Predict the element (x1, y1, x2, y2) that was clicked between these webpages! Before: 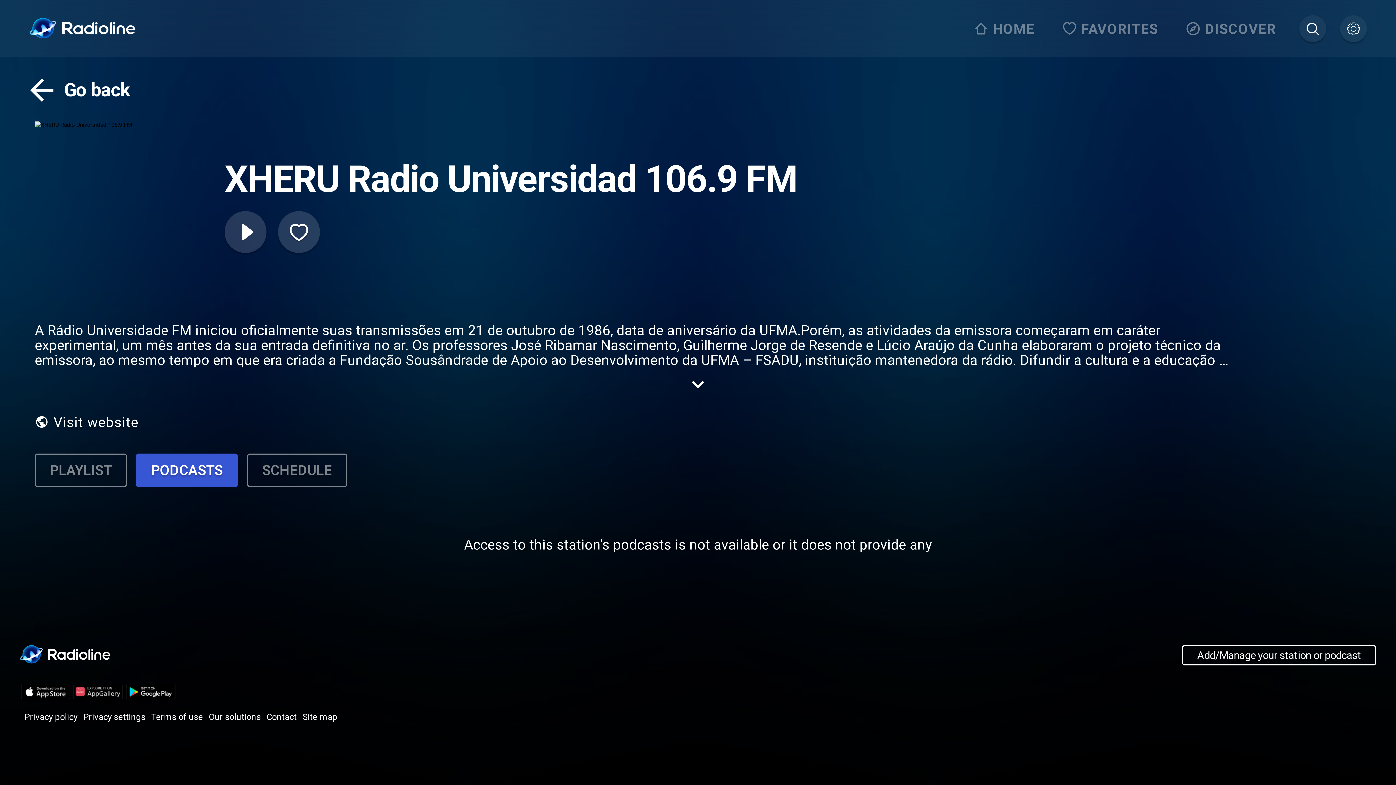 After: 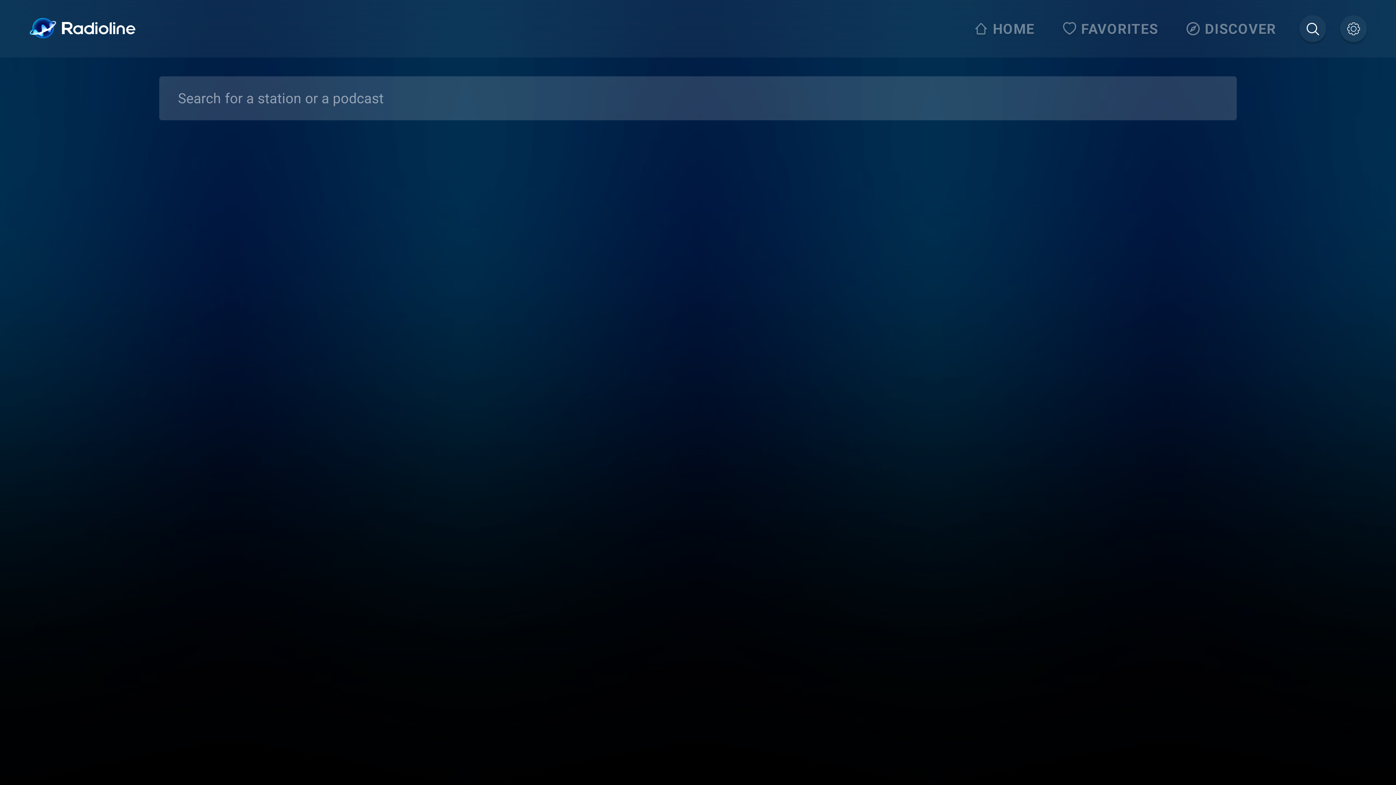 Action: bbox: (1299, 15, 1326, 42)